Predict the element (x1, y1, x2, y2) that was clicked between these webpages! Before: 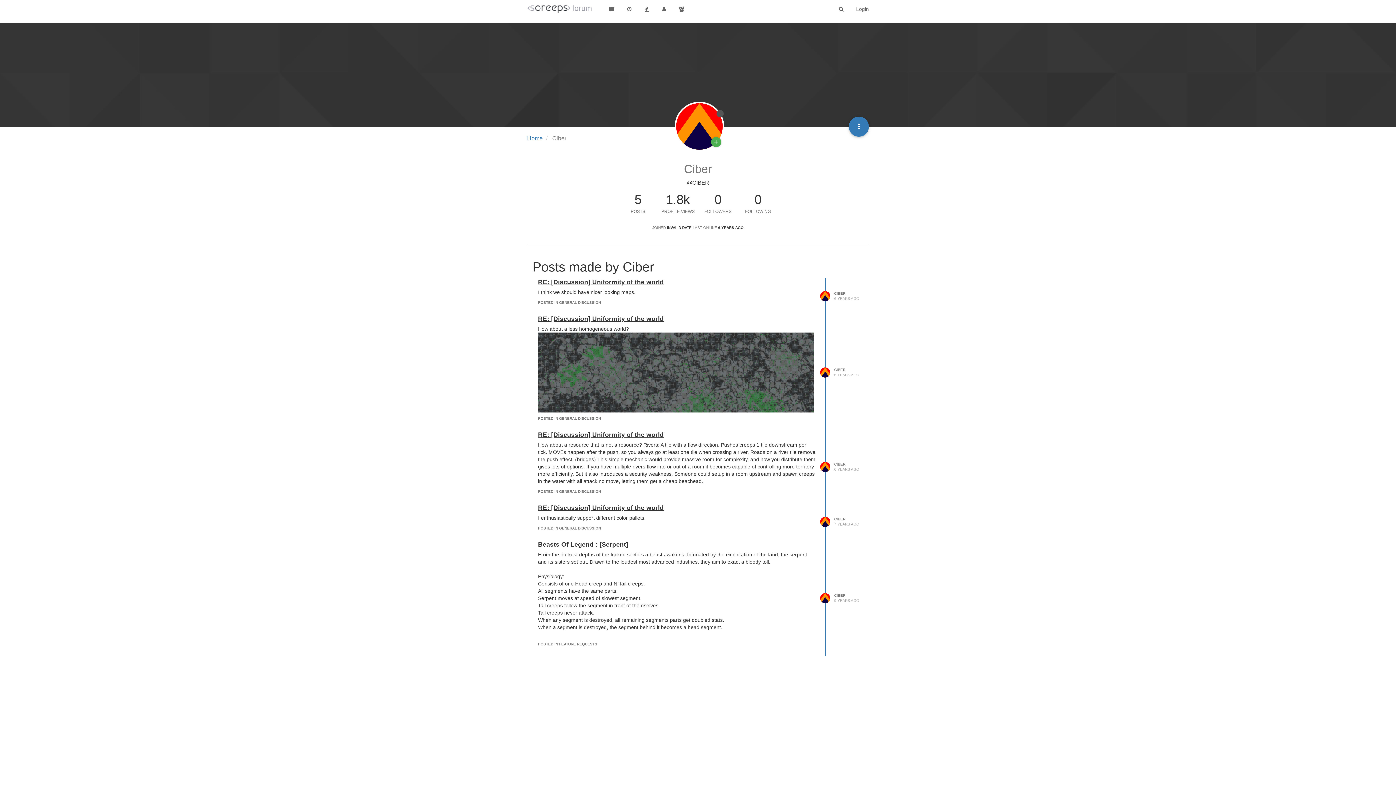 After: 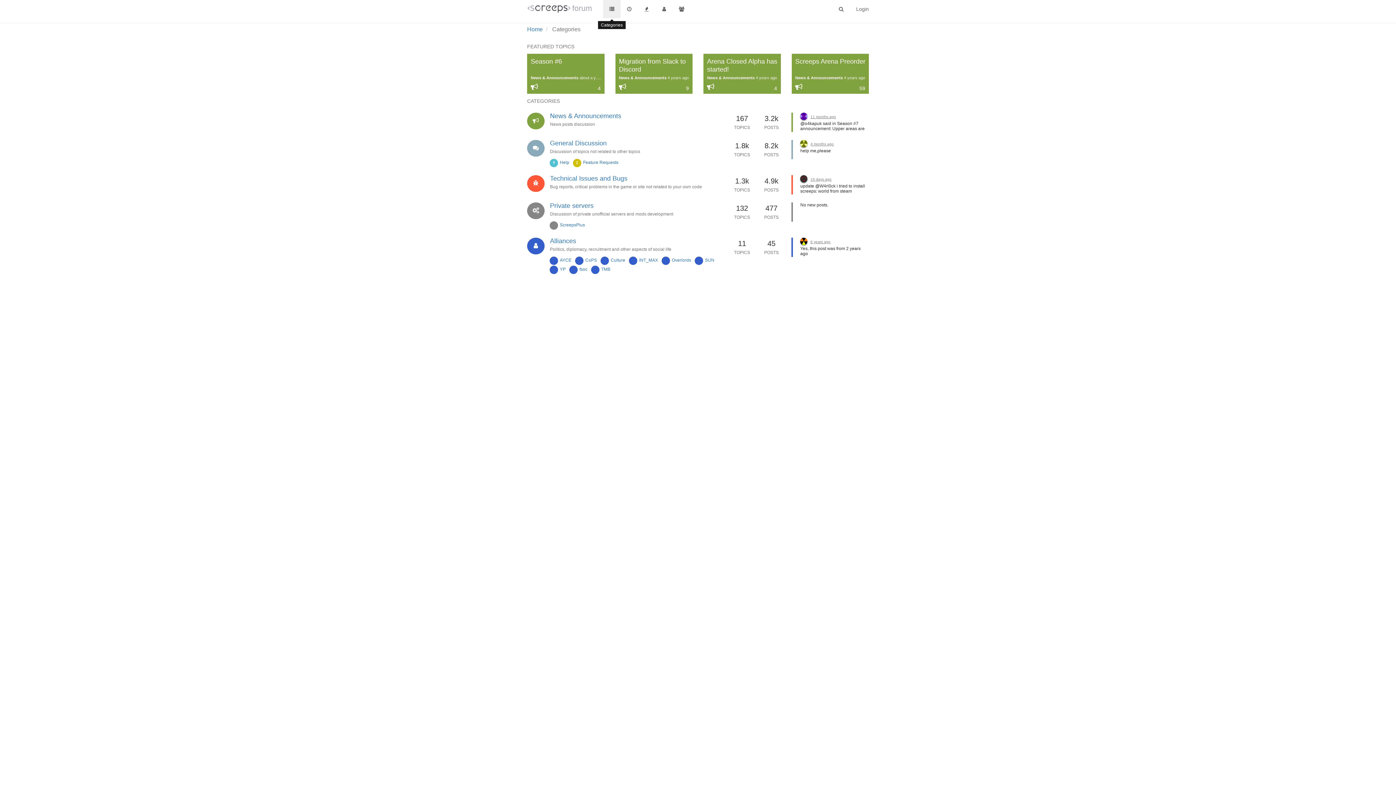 Action: bbox: (603, 0, 620, 18)